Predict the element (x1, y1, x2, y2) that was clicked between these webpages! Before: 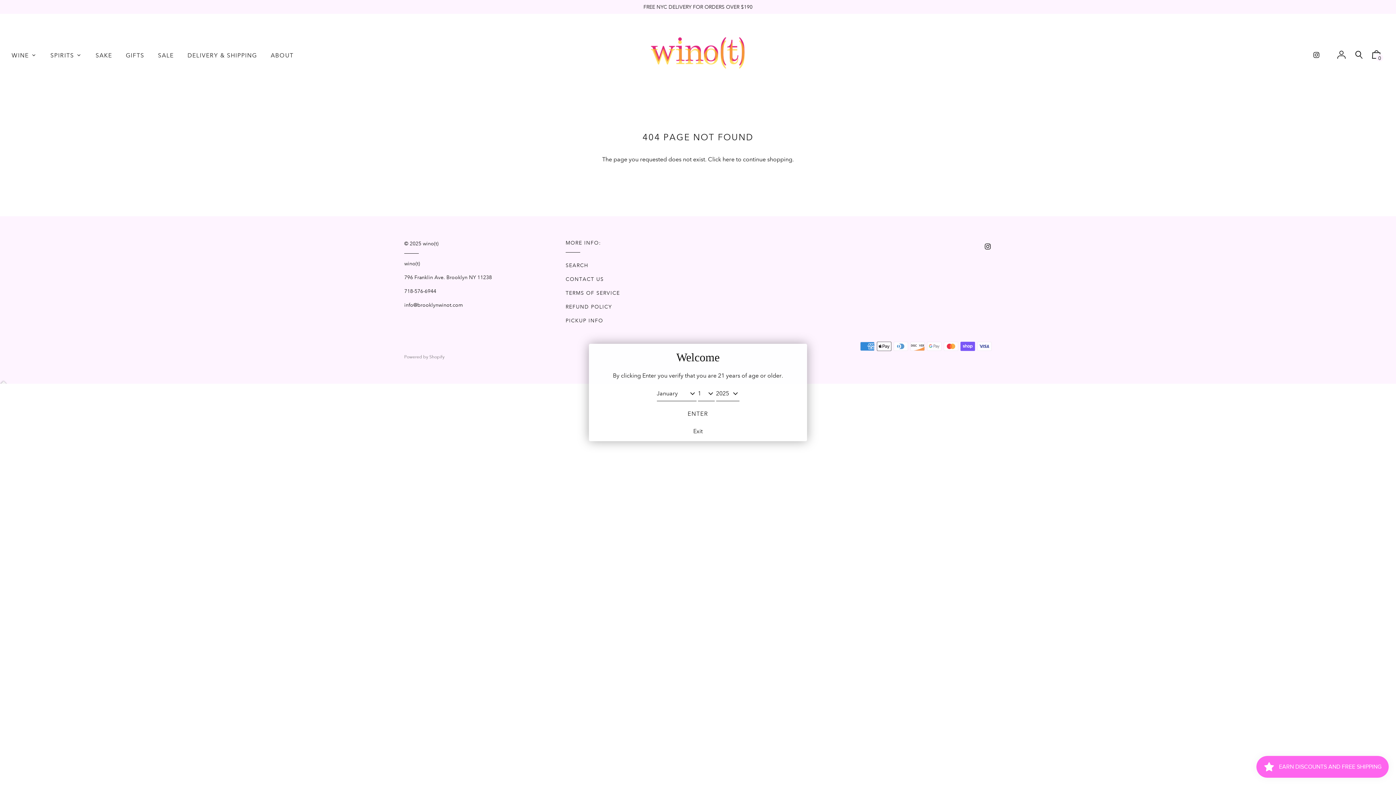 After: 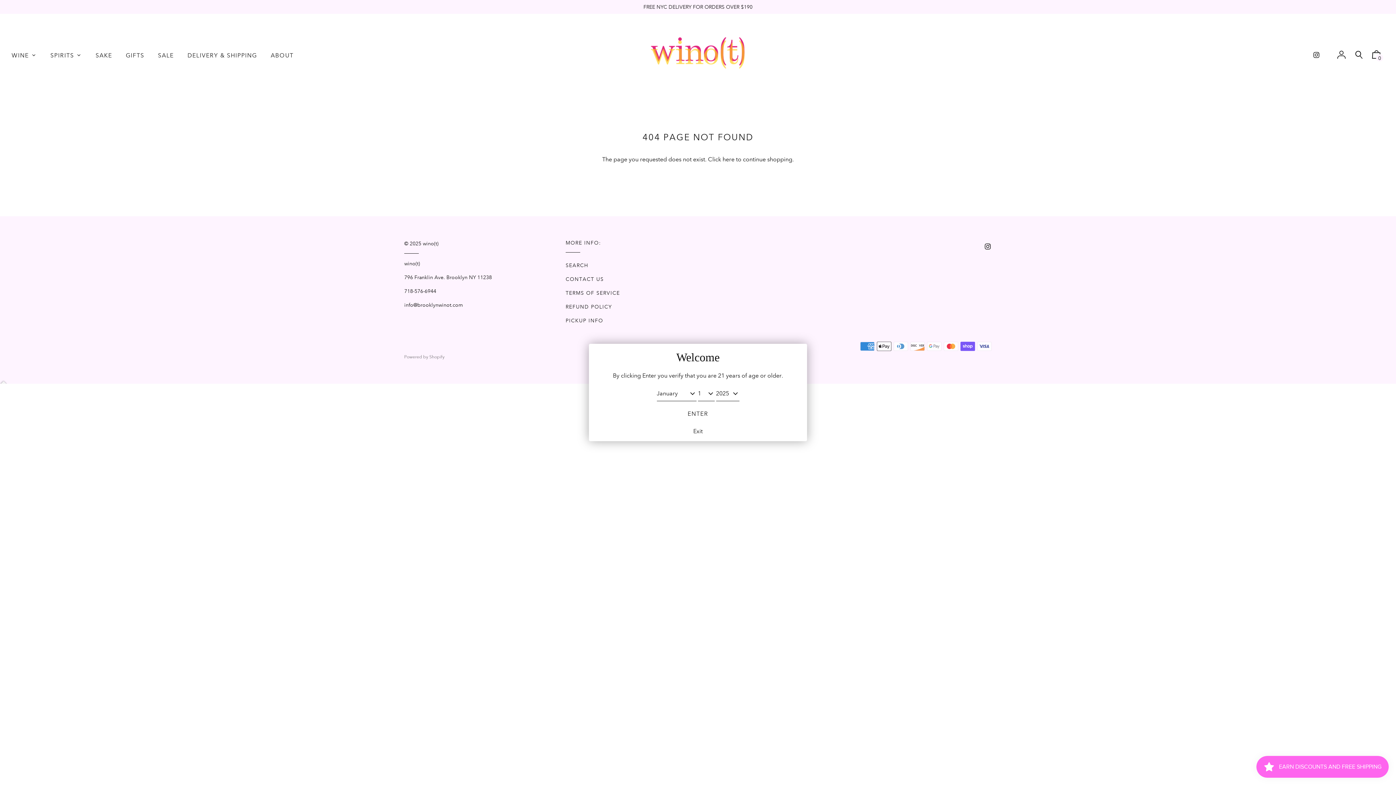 Action: bbox: (681, 406, 714, 421) label: ENTER